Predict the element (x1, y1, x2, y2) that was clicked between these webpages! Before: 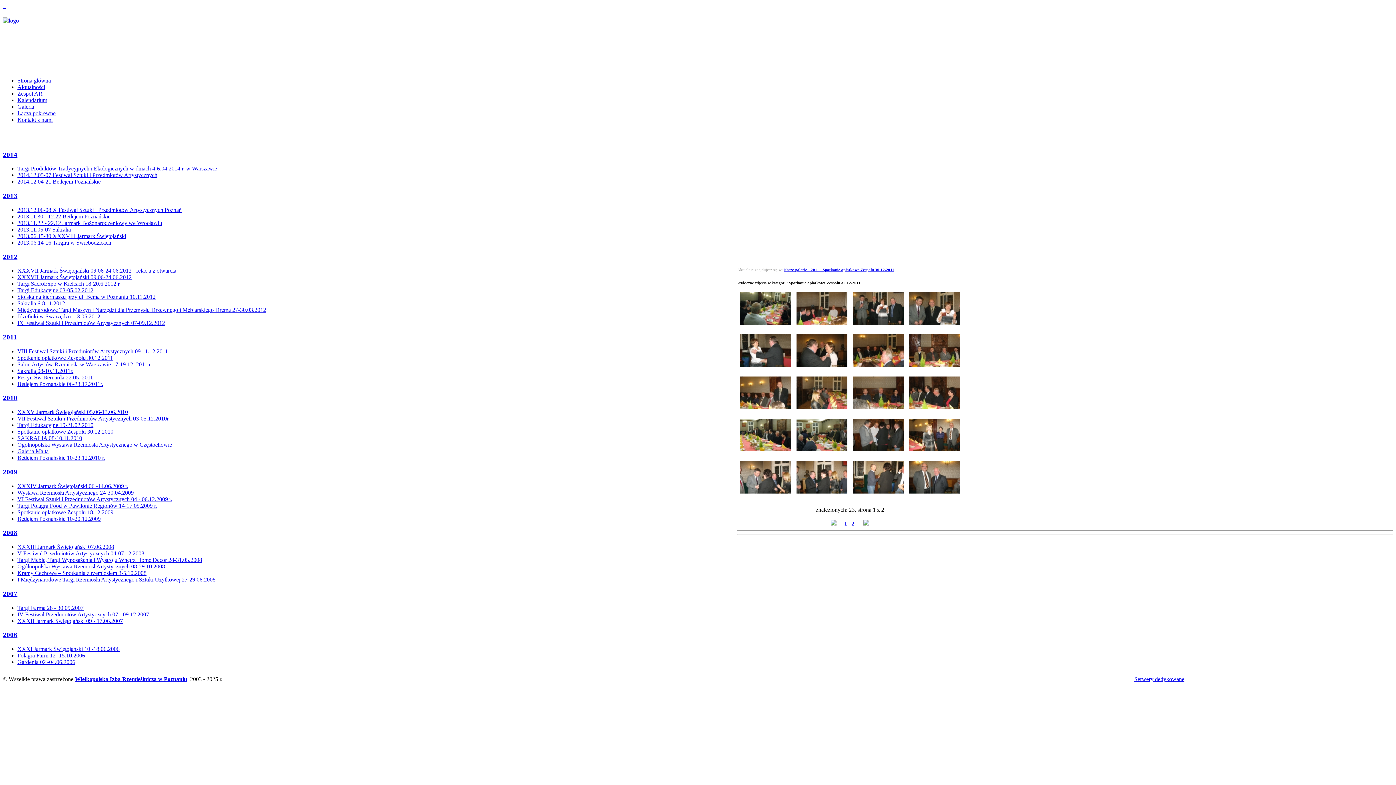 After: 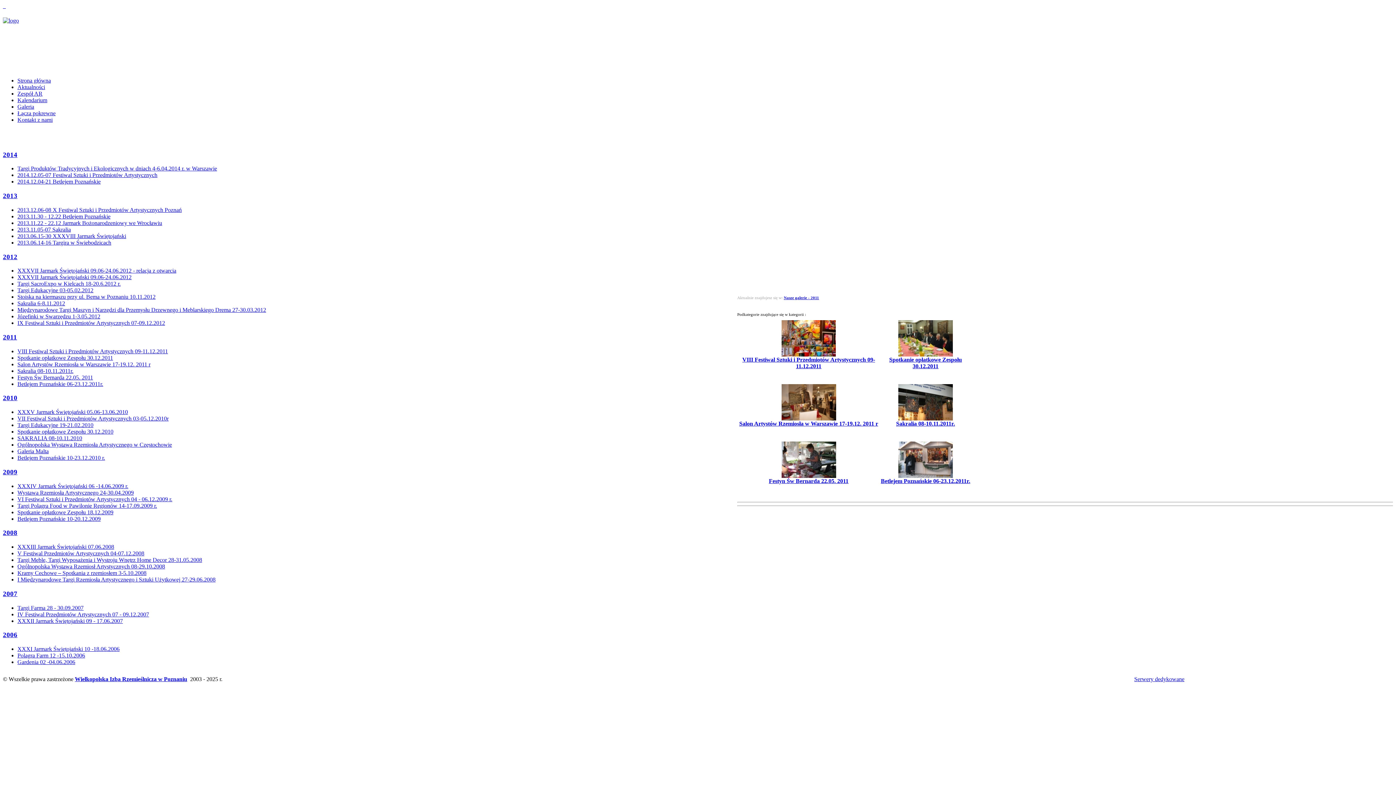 Action: bbox: (2, 333, 17, 341) label: 2011